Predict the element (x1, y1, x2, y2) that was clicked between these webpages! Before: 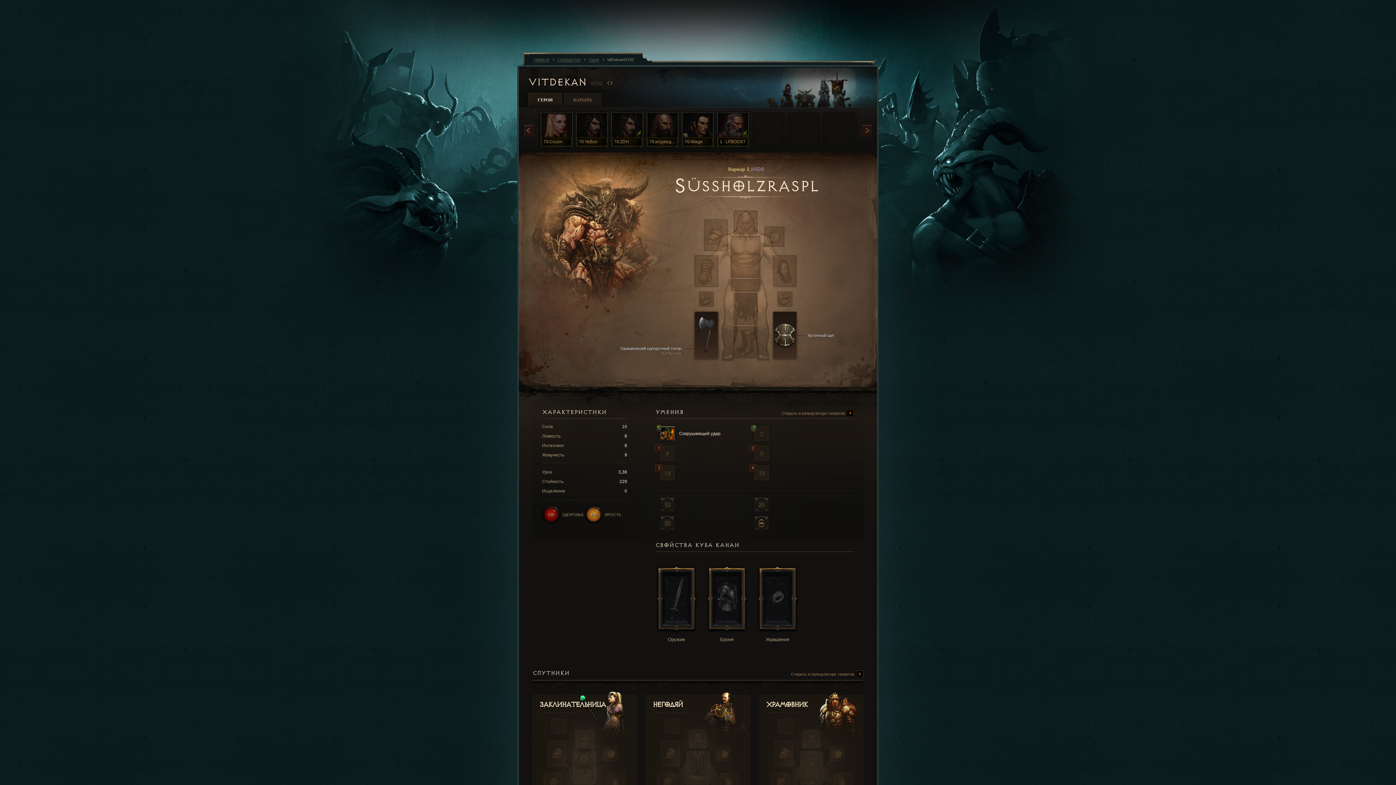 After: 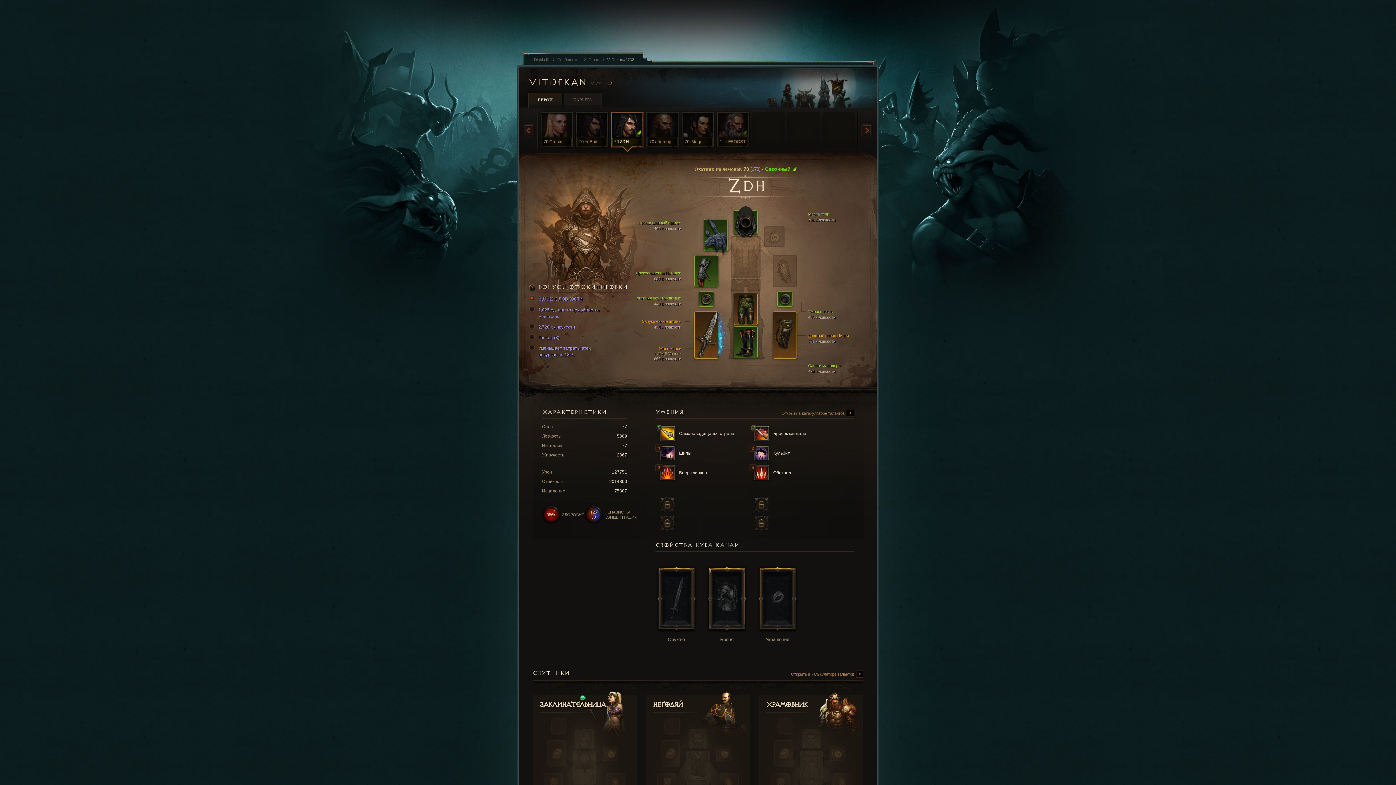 Action: bbox: (609, 110, 645, 156) label: 70
ZDH